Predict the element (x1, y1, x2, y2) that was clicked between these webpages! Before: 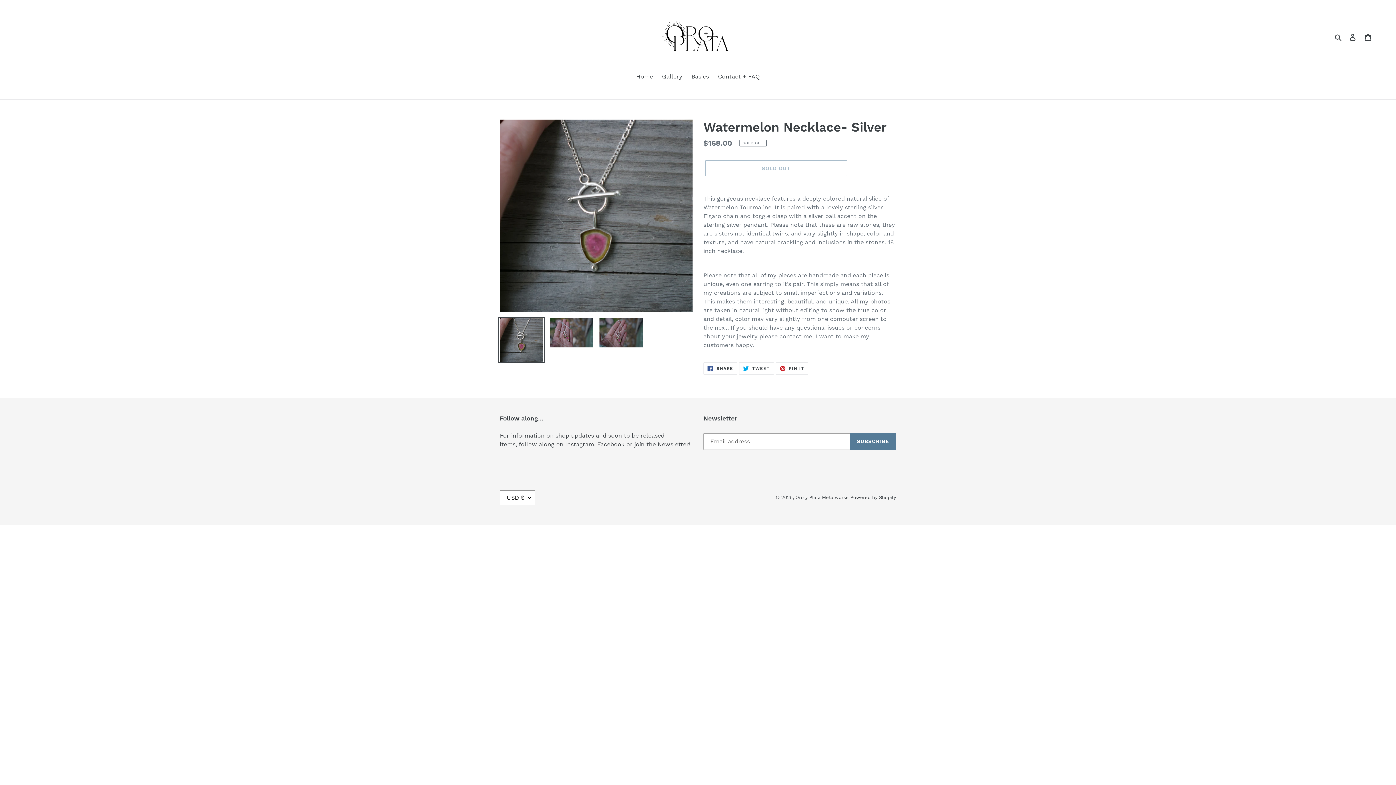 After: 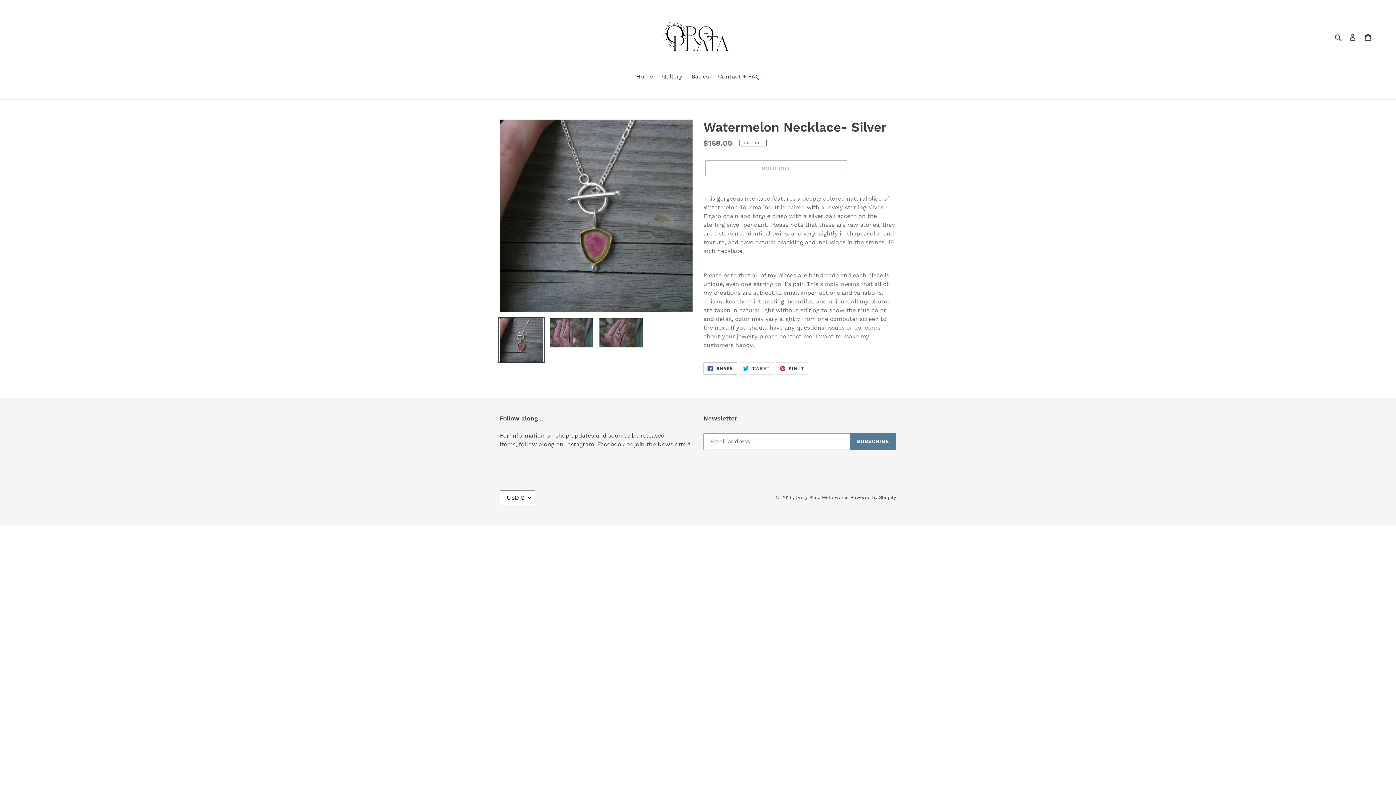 Action: bbox: (703, 362, 737, 375) label:  SHARE
SHARE ON FACEBOOK